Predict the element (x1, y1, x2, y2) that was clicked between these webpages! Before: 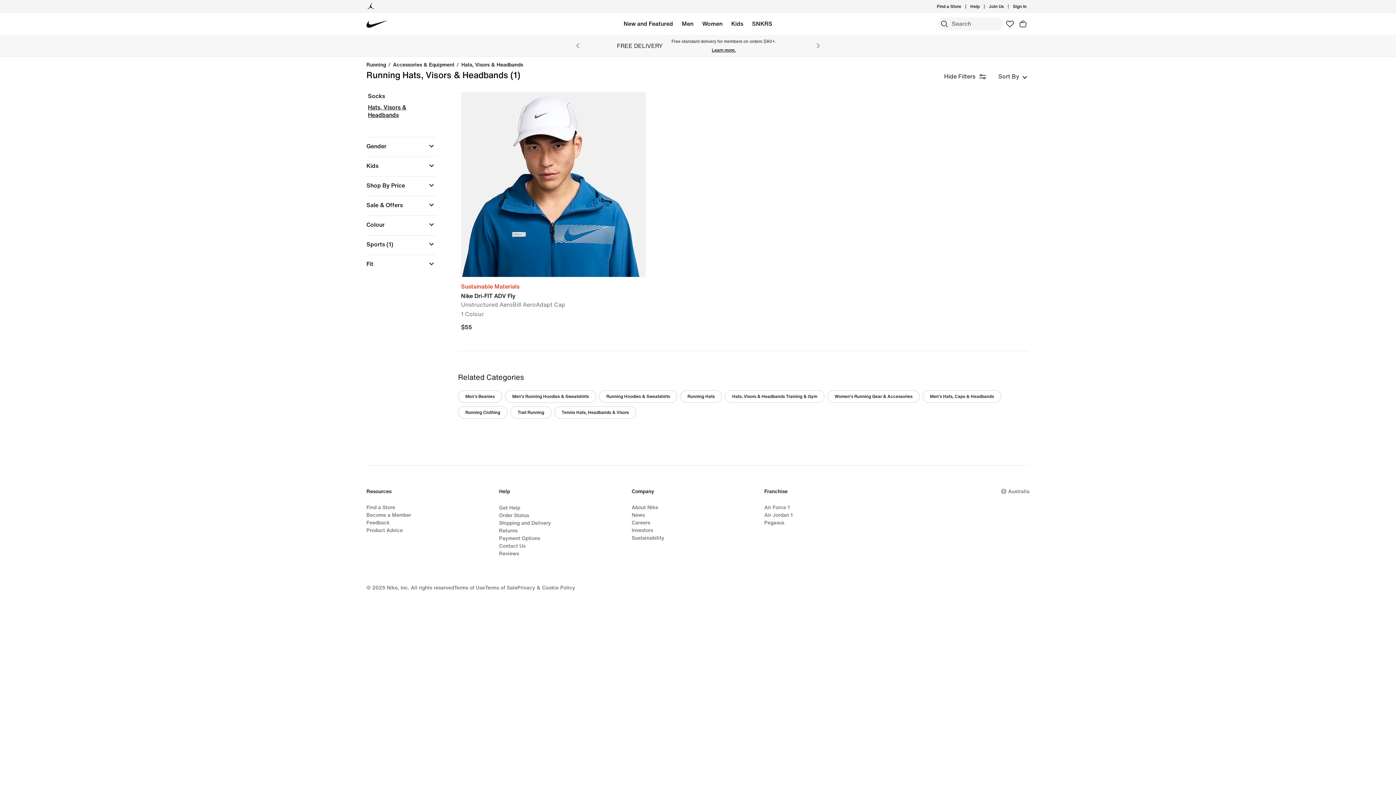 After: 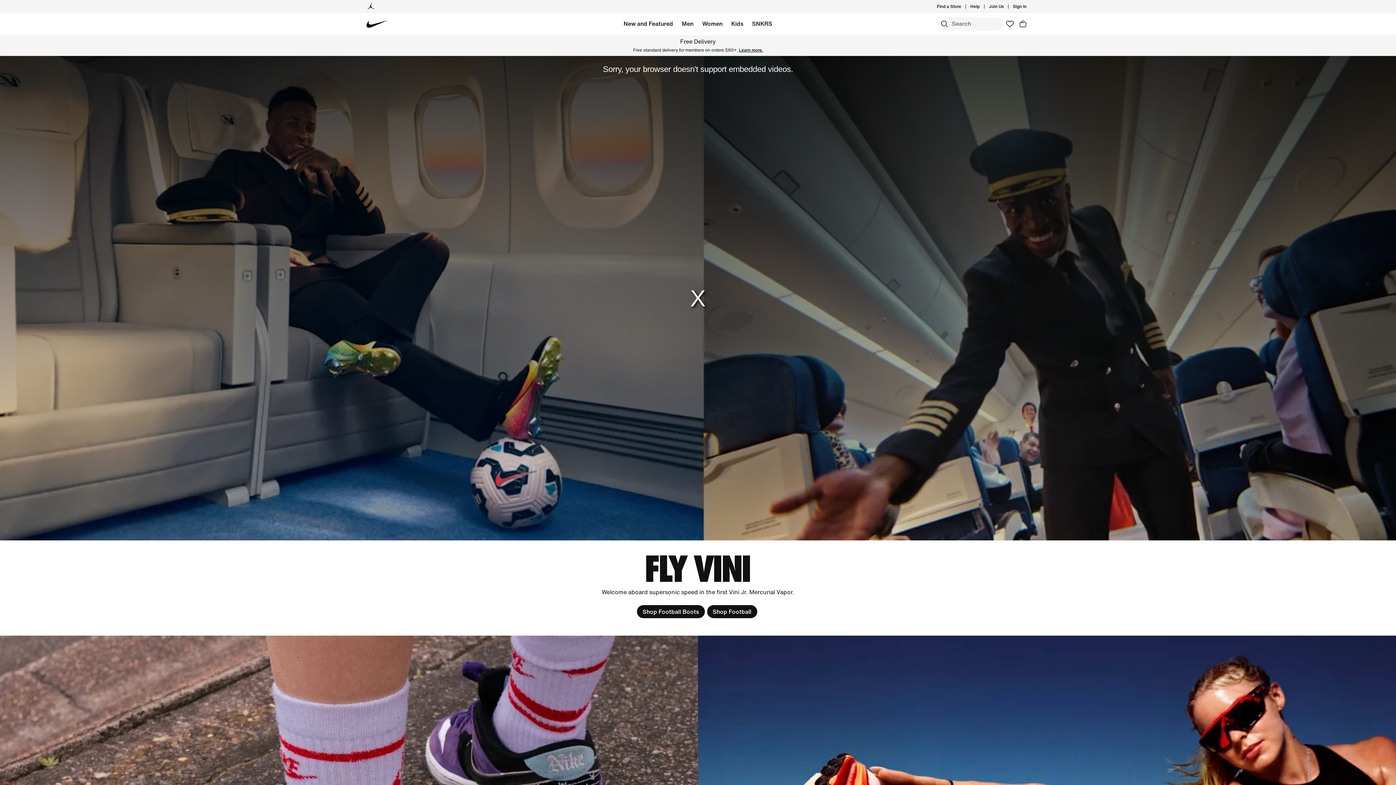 Action: bbox: (366, 13, 388, 34) label: Nike Homepage